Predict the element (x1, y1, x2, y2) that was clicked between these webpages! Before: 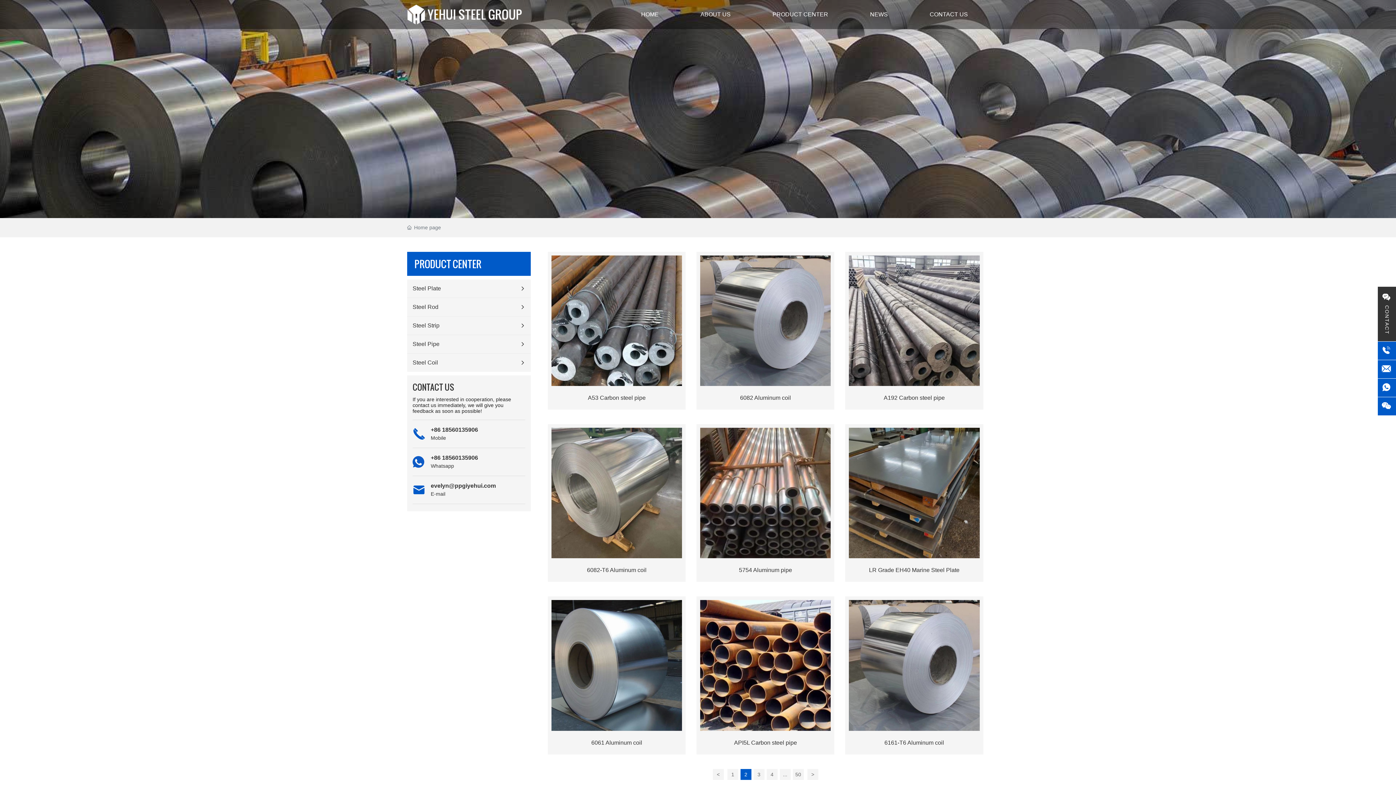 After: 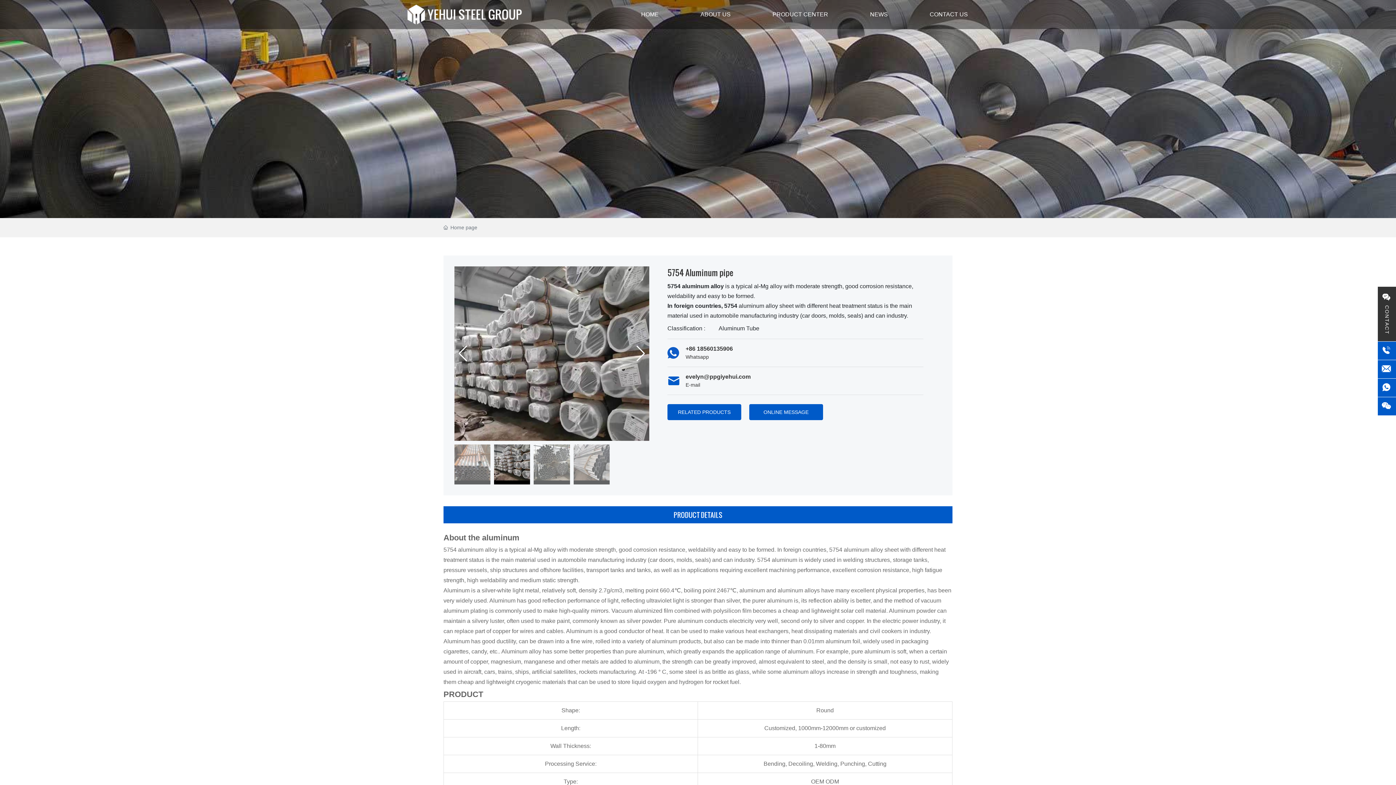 Action: label: 5754 Aluminum pipe bbox: (739, 567, 792, 573)